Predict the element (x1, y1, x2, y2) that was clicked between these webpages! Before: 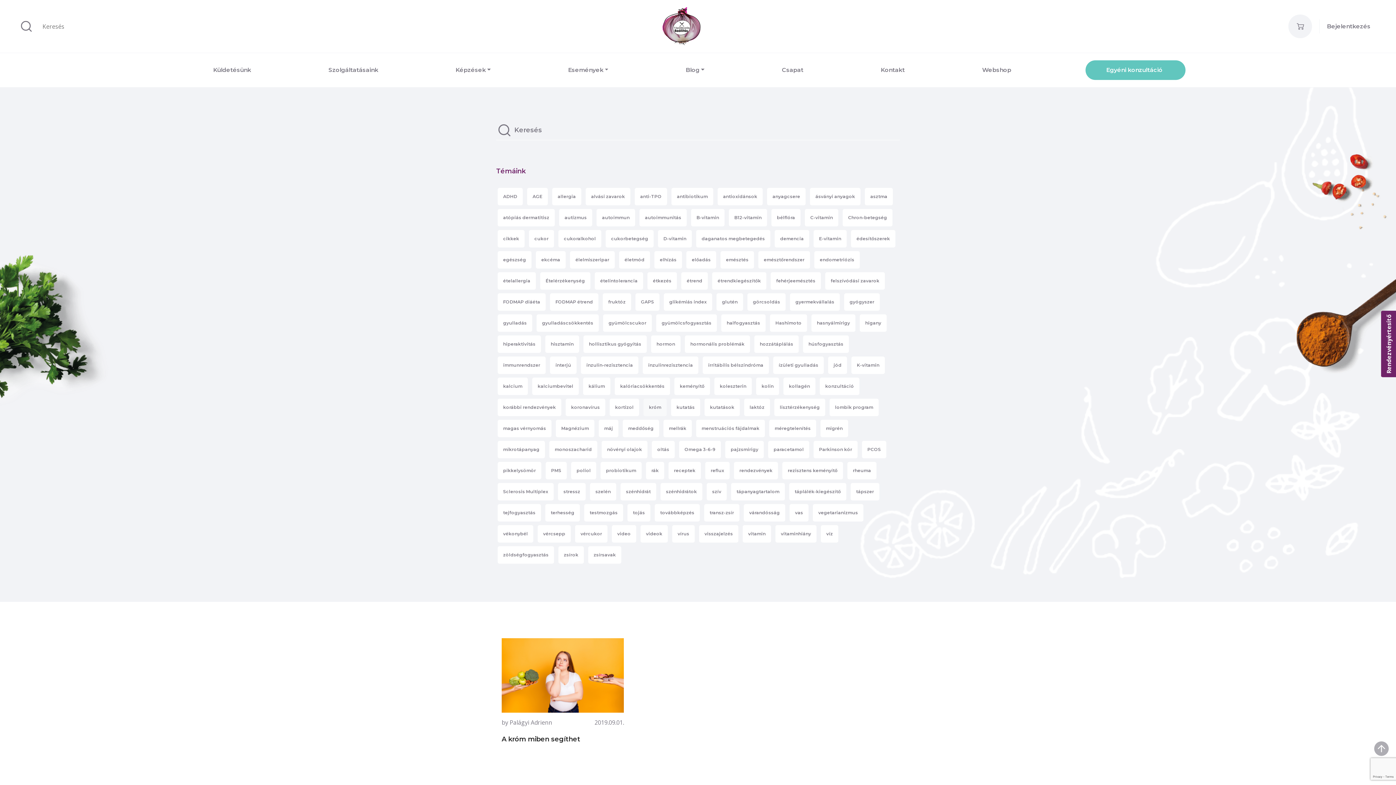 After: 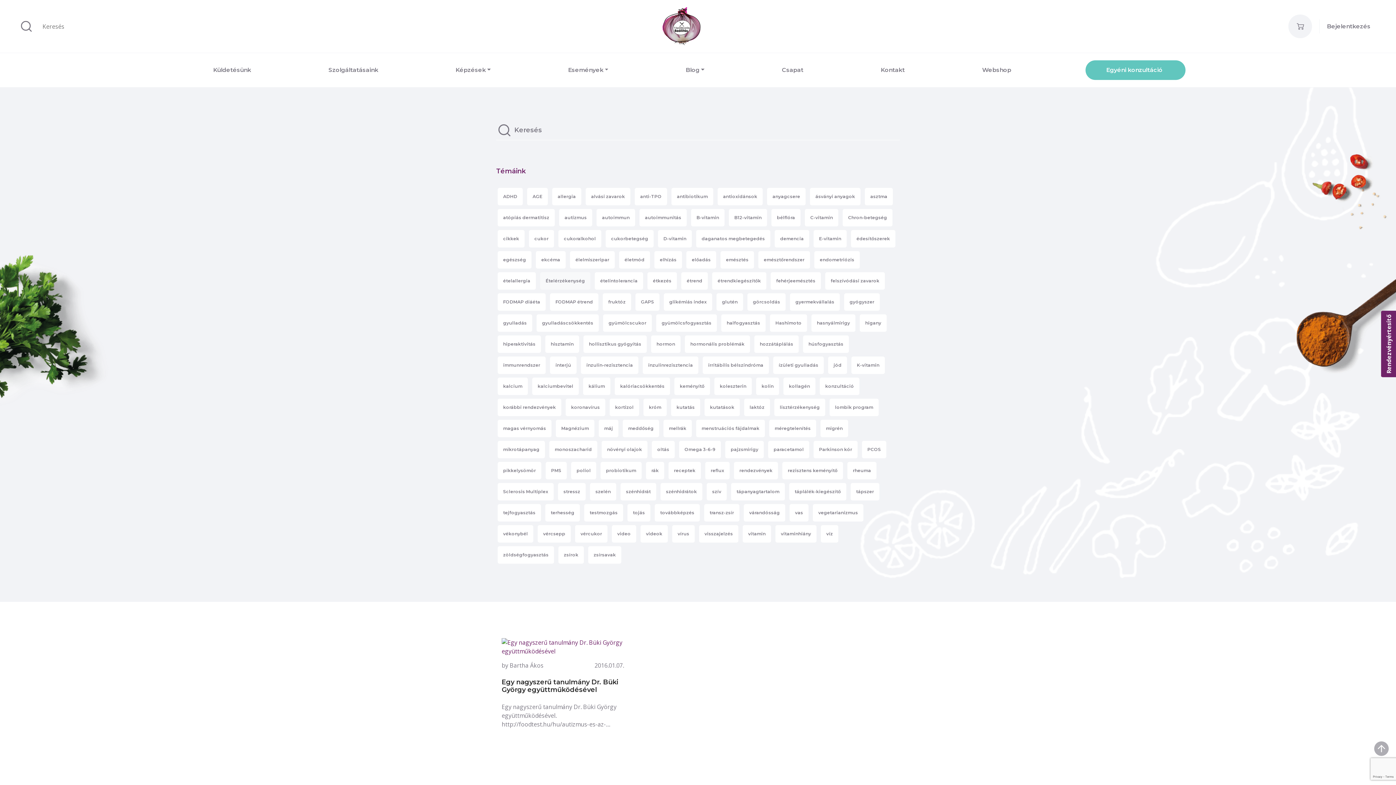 Action: bbox: (540, 272, 590, 289) label: Ételérzékenység